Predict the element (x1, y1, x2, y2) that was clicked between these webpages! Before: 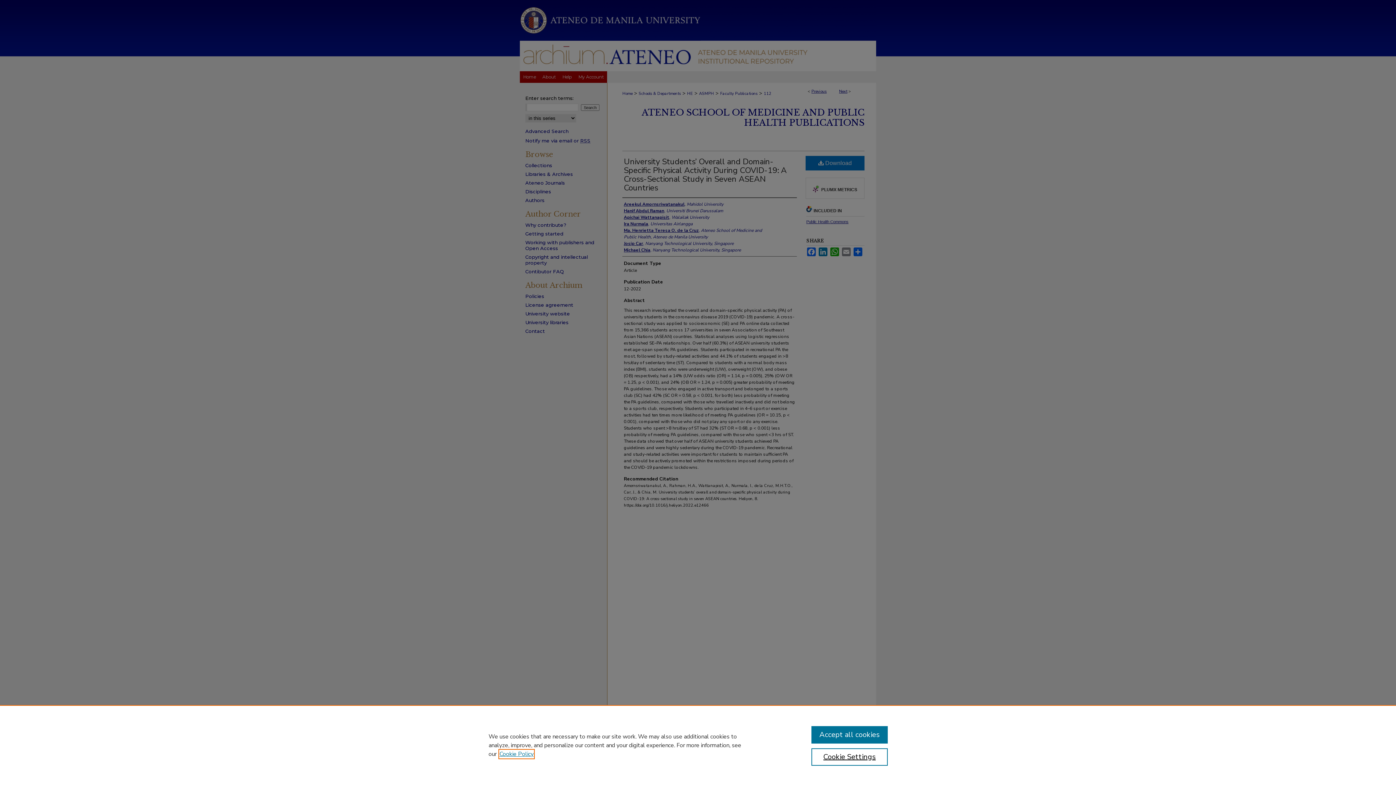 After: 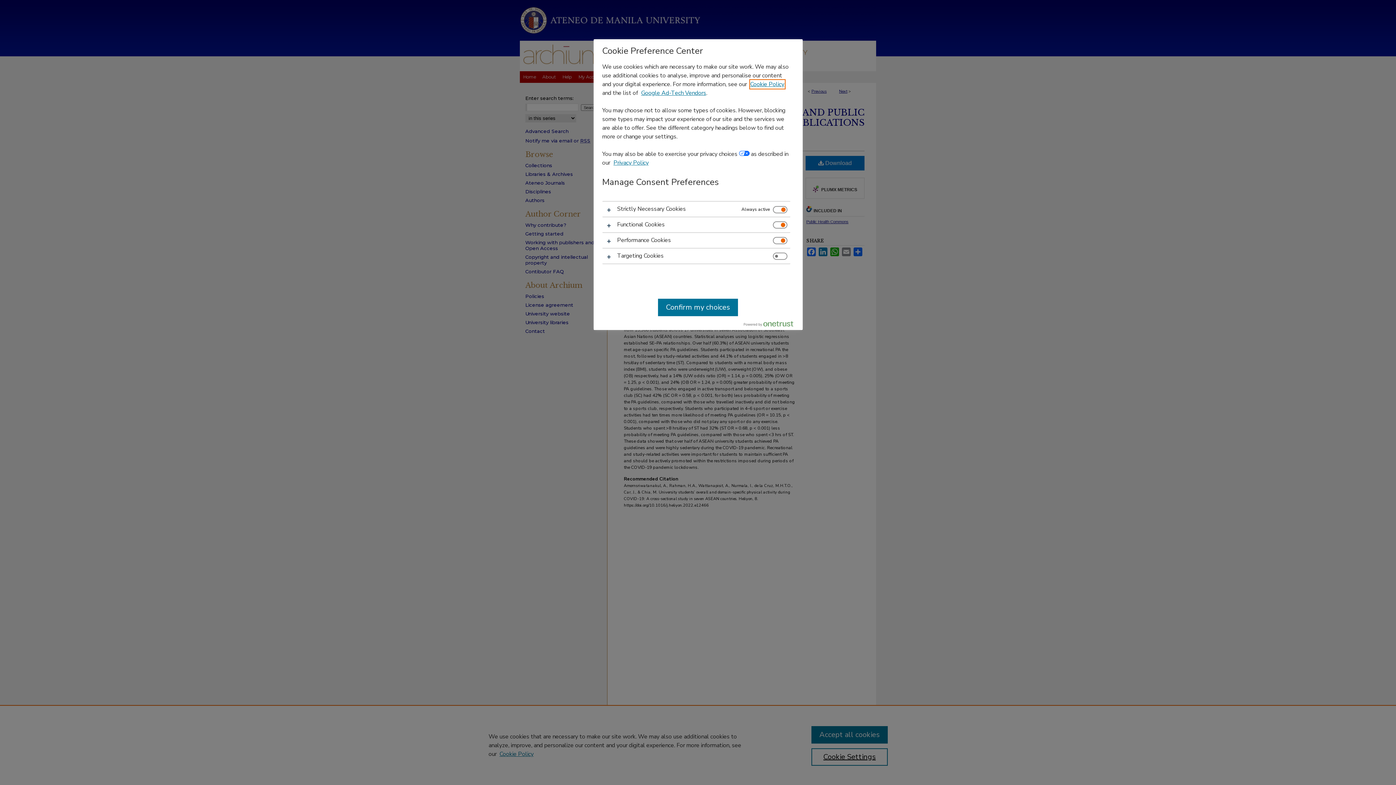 Action: label: Cookie Settings bbox: (811, 748, 887, 766)